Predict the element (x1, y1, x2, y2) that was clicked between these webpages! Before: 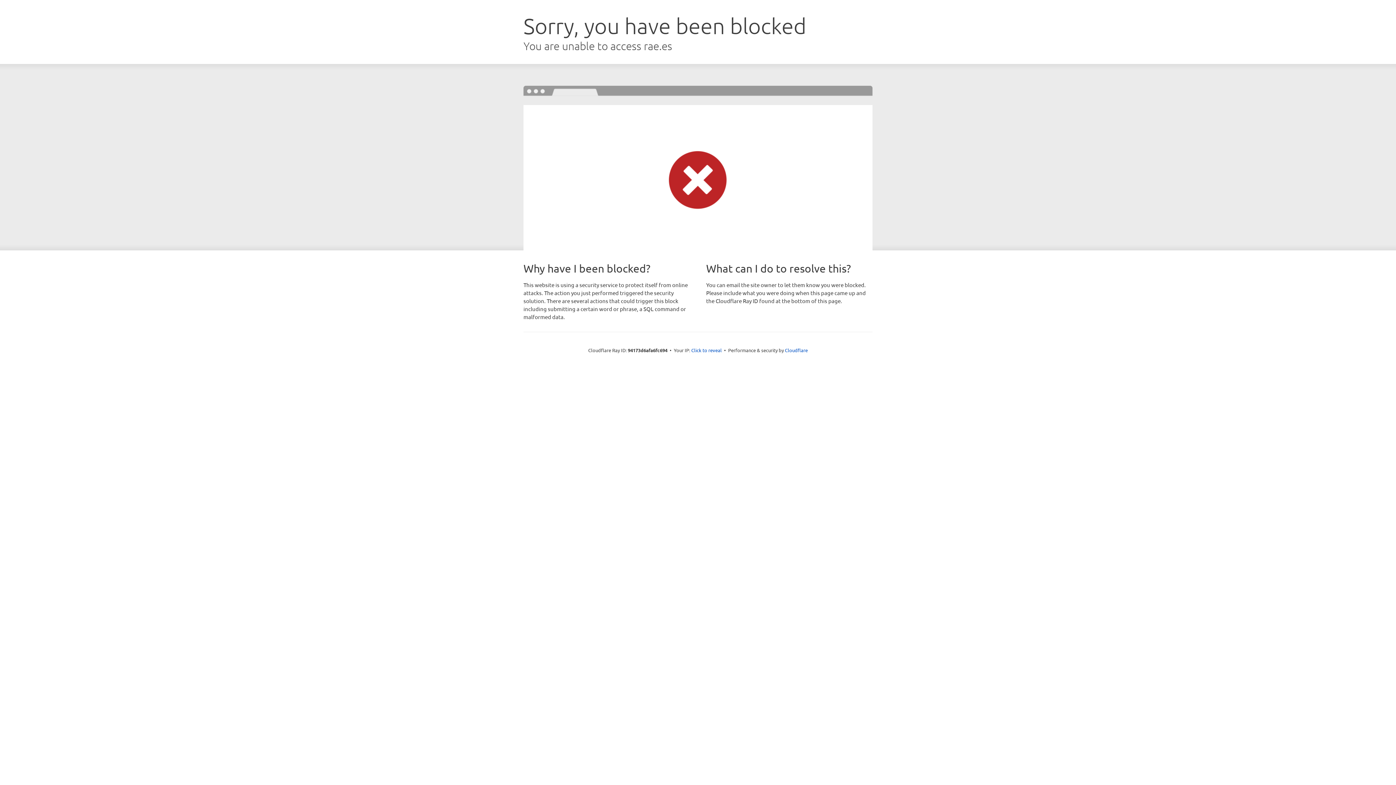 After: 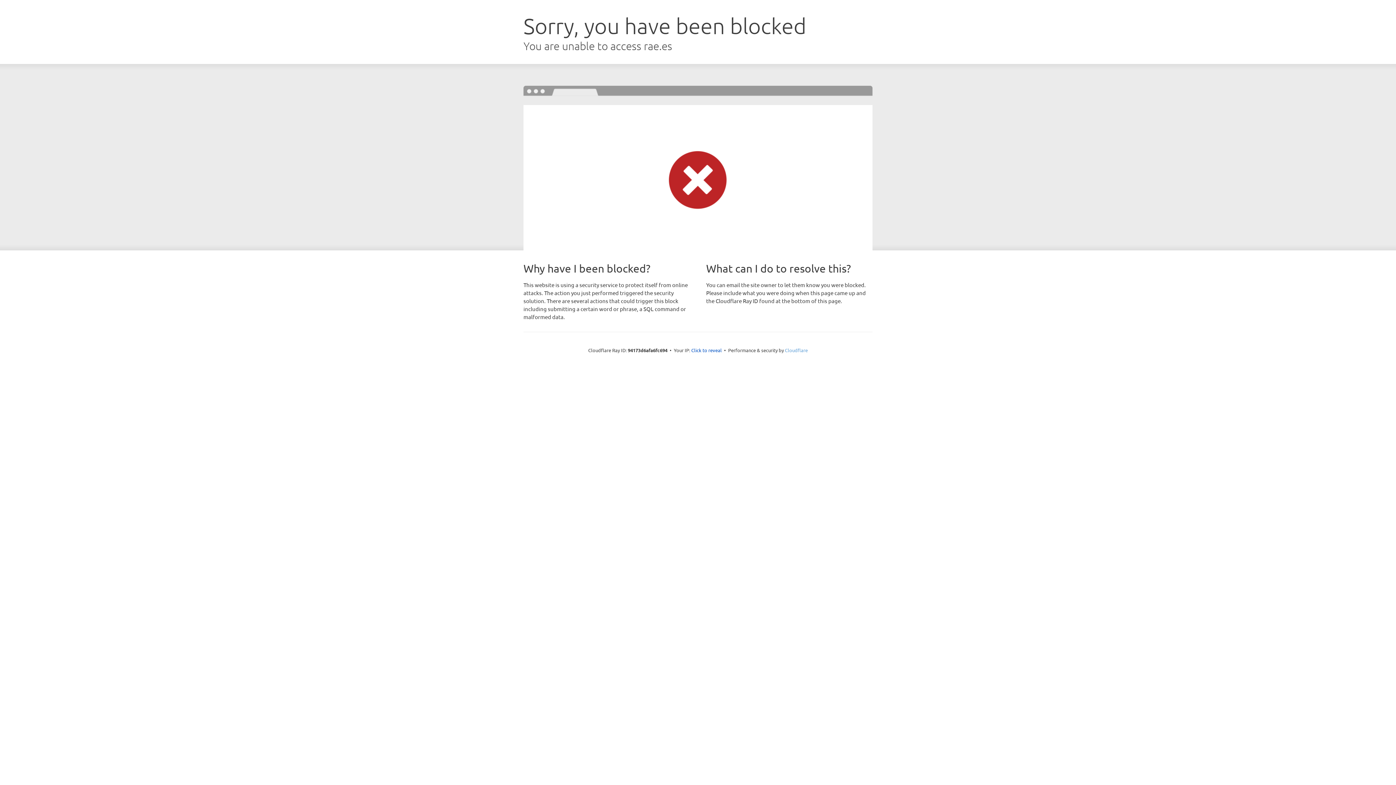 Action: label: Cloudflare bbox: (785, 347, 808, 353)